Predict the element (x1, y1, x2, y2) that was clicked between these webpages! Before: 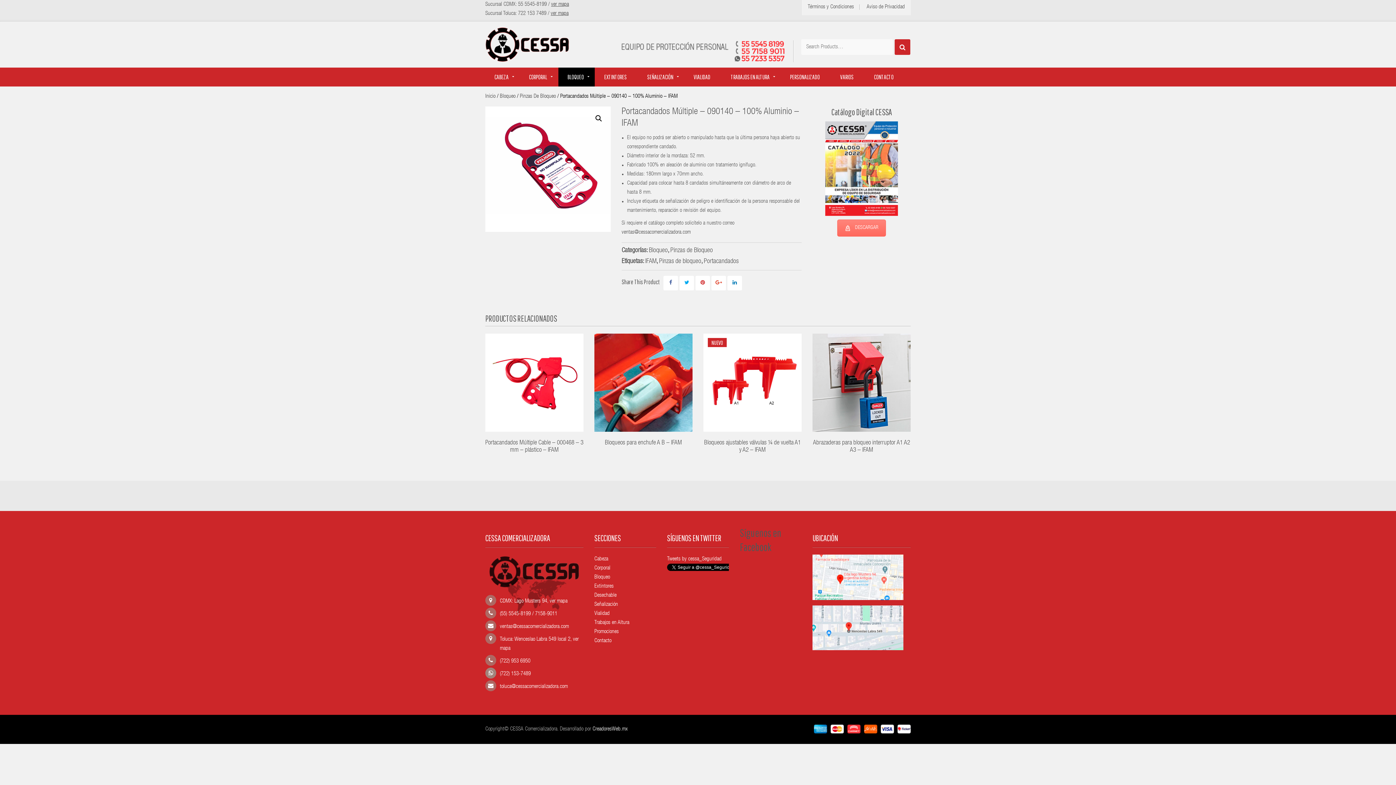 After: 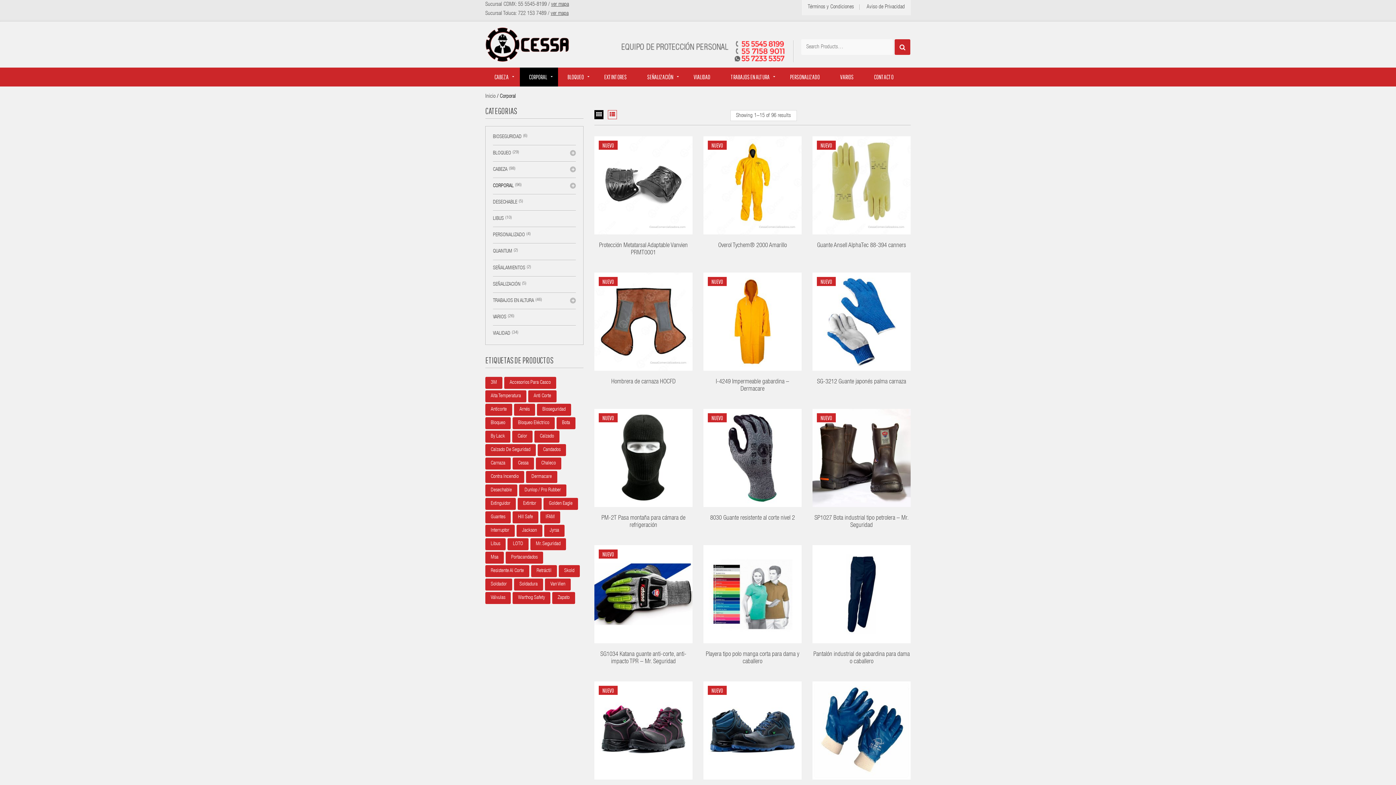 Action: label: Corporal bbox: (594, 565, 610, 571)